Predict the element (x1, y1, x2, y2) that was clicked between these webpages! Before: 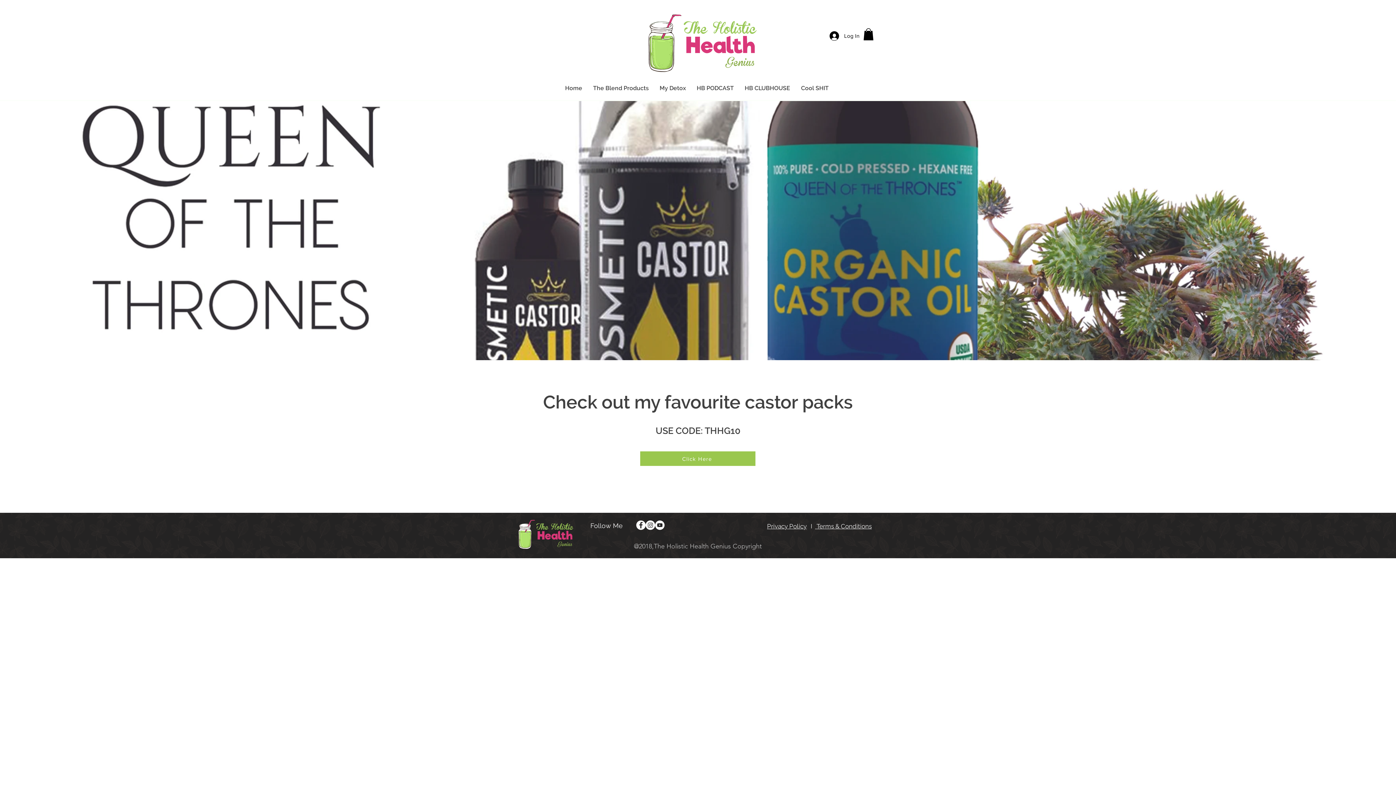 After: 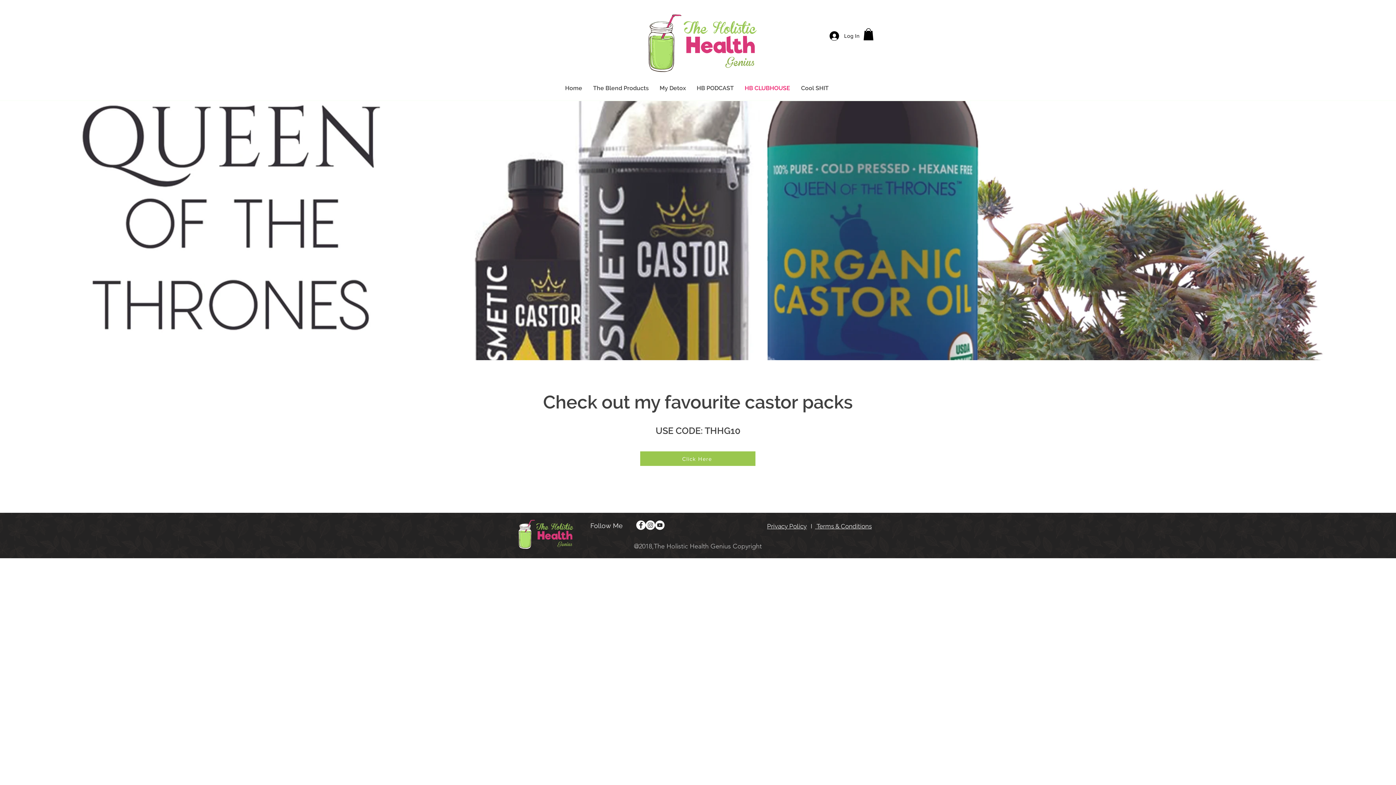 Action: bbox: (739, 82, 795, 93) label: HB CLUBHOUSE